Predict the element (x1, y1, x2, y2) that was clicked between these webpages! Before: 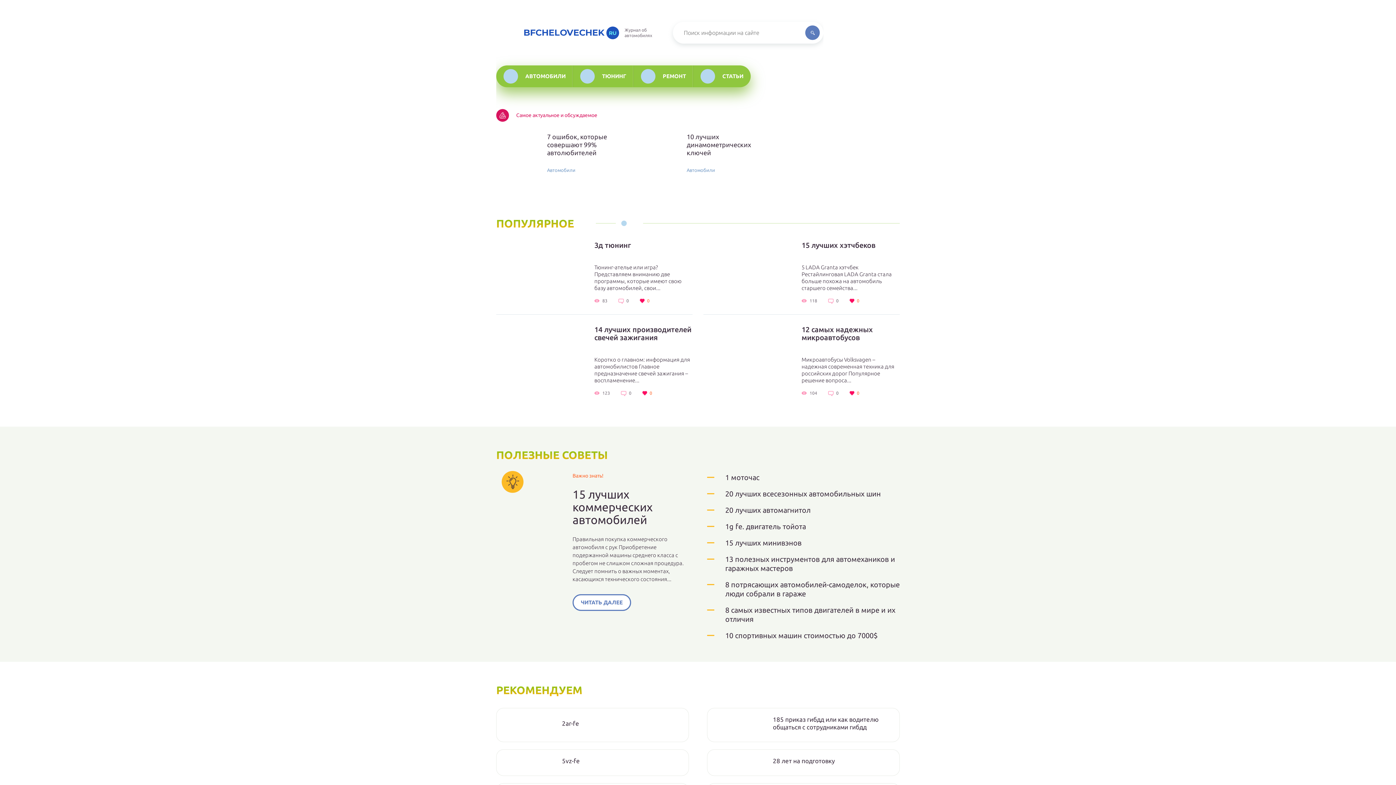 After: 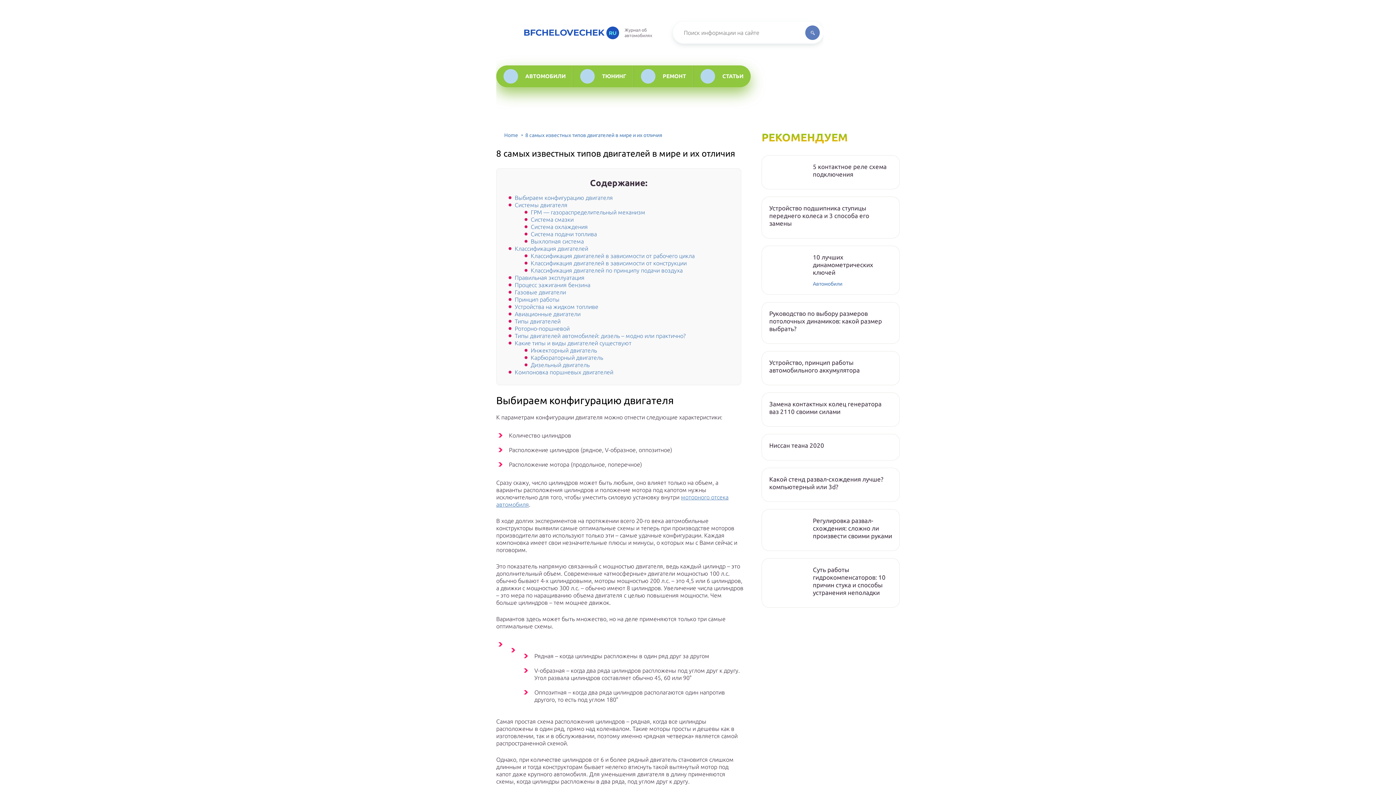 Action: bbox: (707, 605, 900, 624) label: 8 самых известных типов двигателей в мире и их отличия